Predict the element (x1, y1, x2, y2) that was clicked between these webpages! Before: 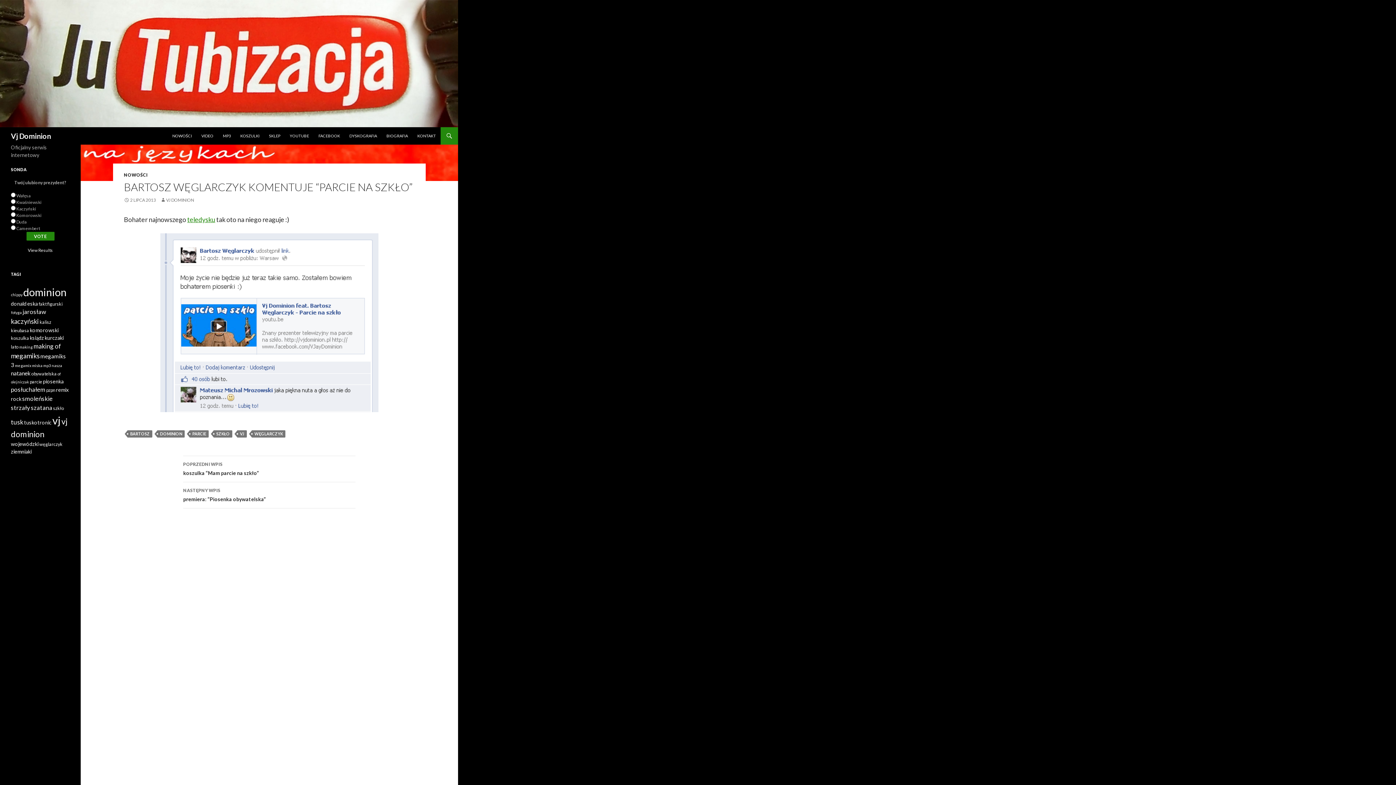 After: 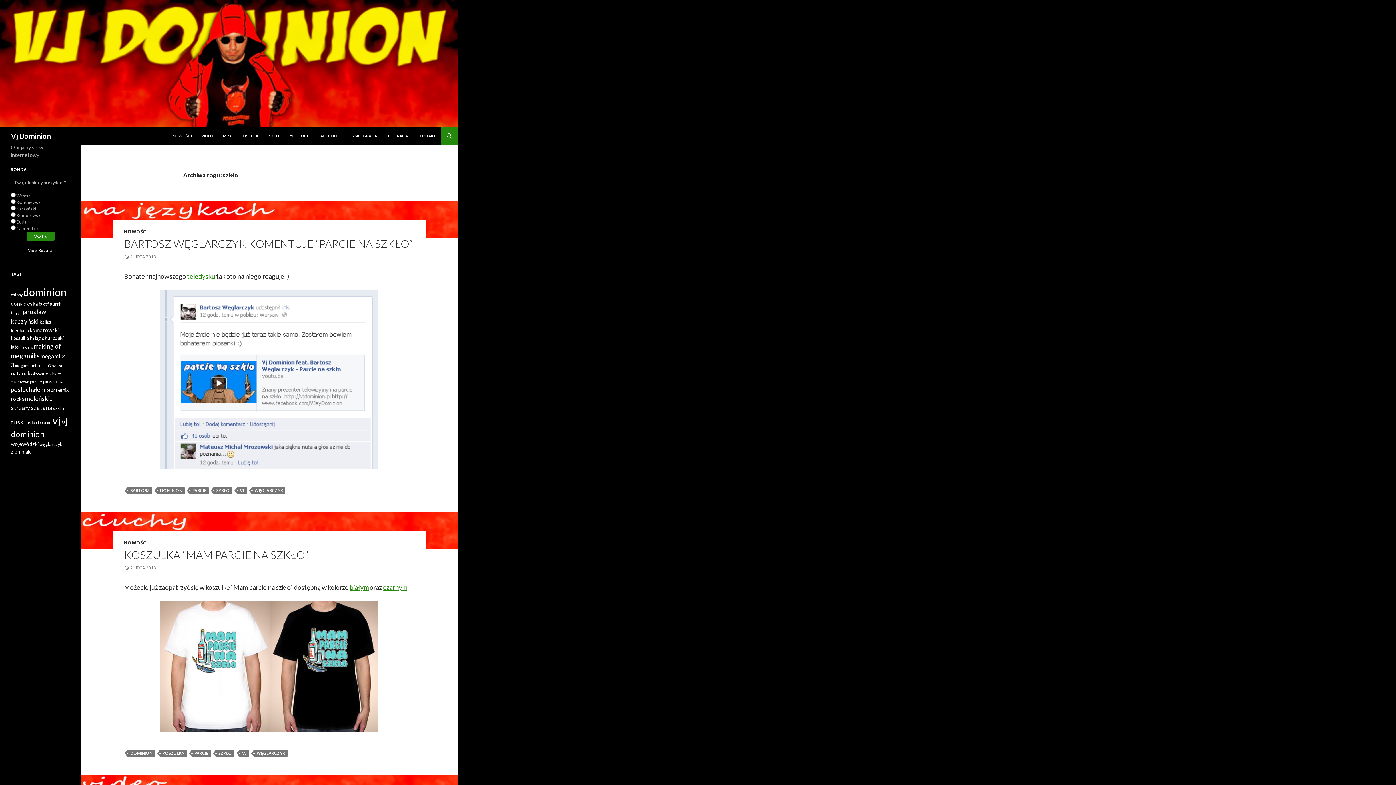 Action: bbox: (213, 430, 232, 437) label: SZKŁO